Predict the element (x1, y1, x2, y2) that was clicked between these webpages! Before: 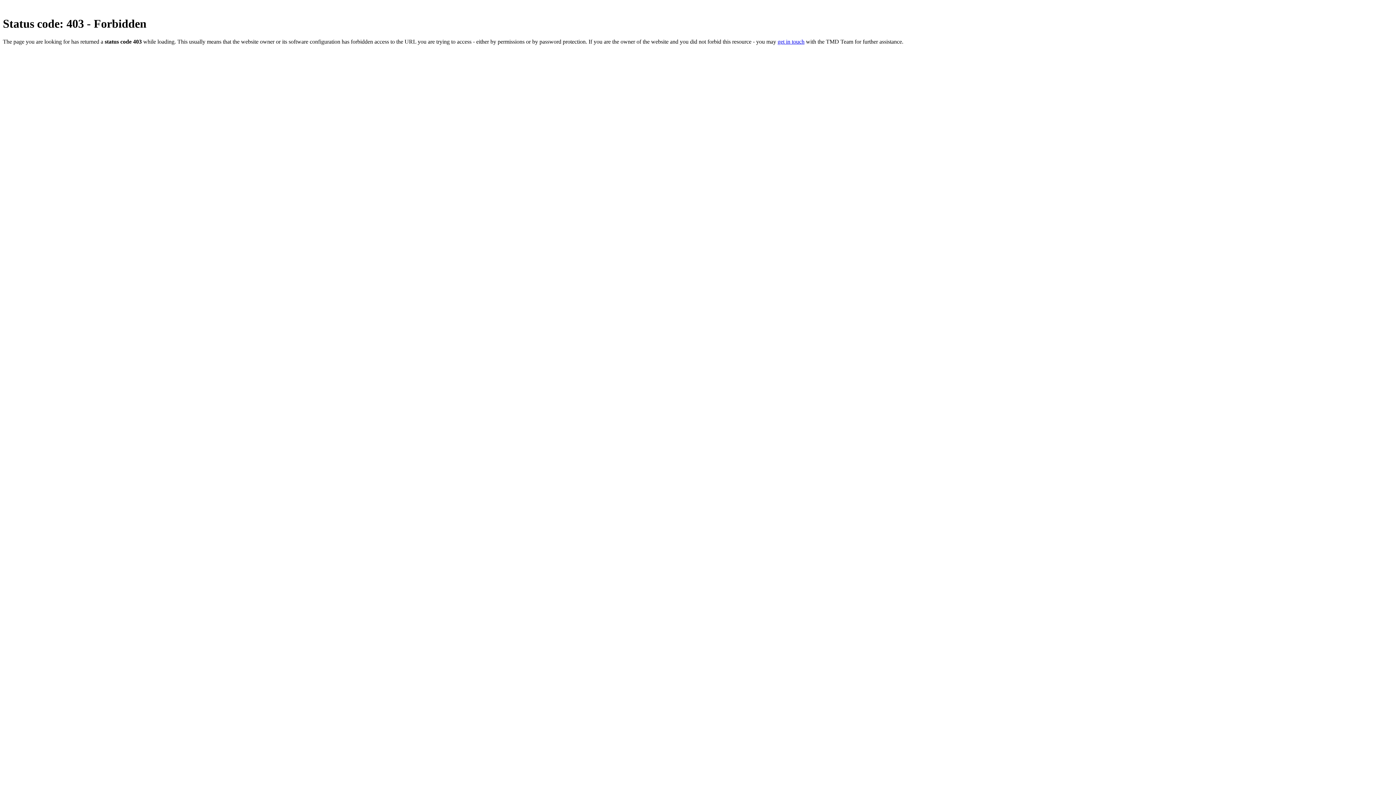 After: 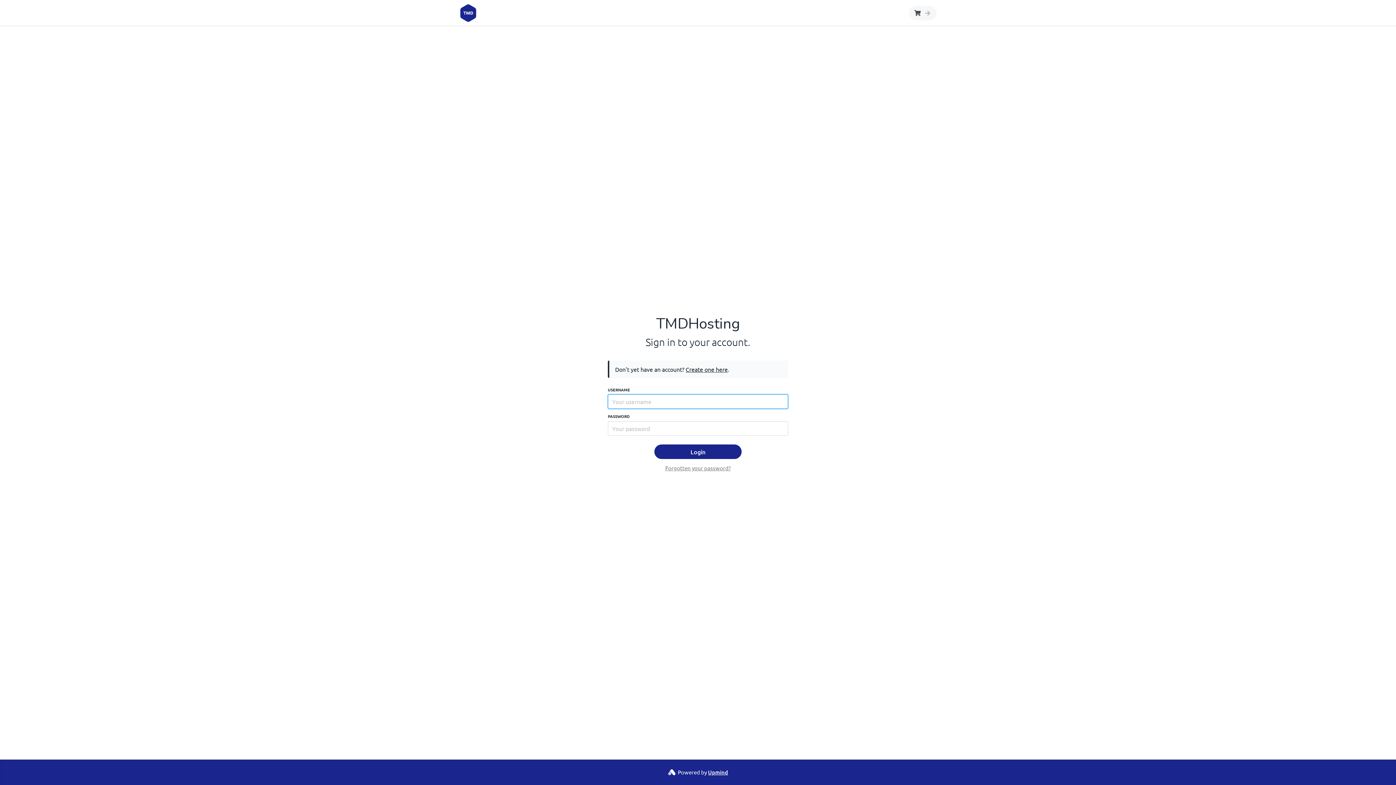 Action: bbox: (777, 38, 804, 44) label: get in touch